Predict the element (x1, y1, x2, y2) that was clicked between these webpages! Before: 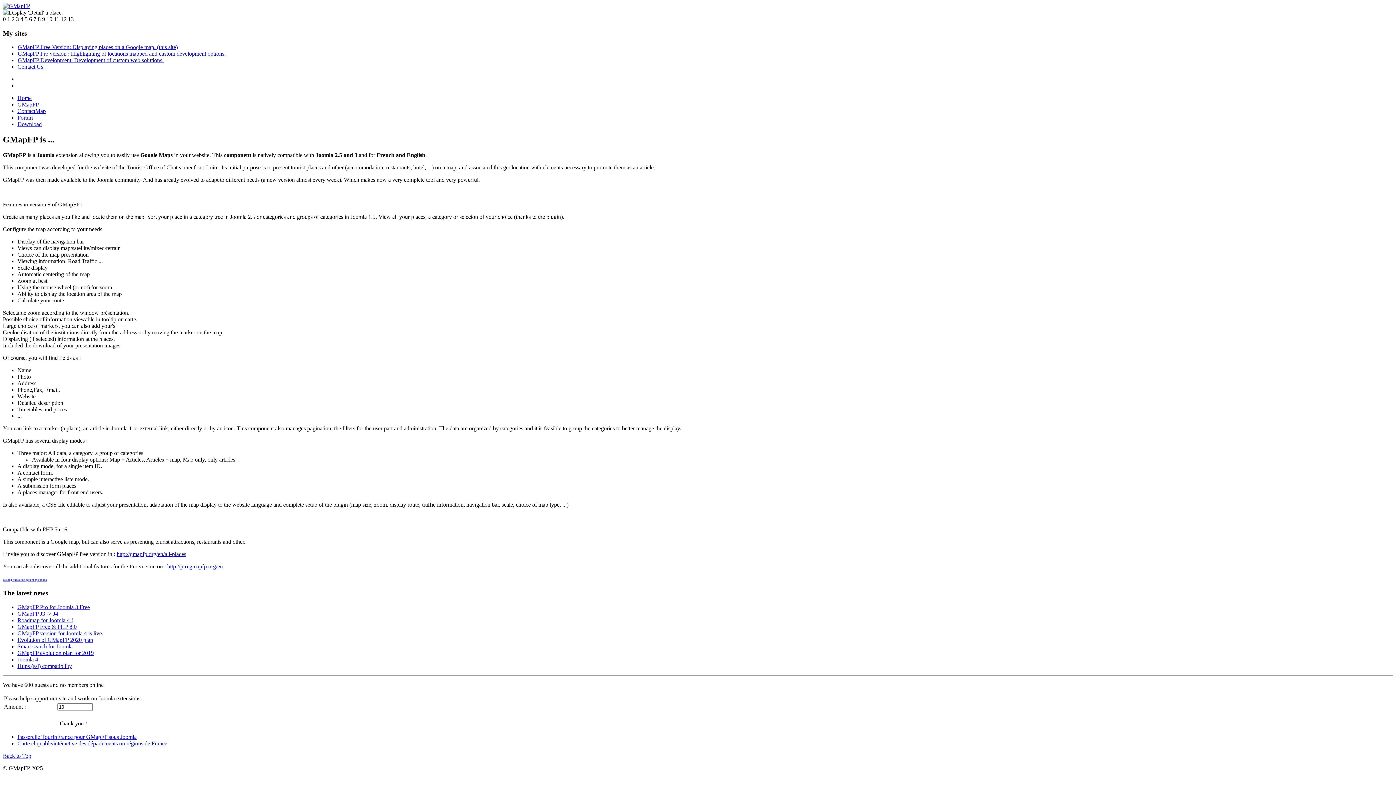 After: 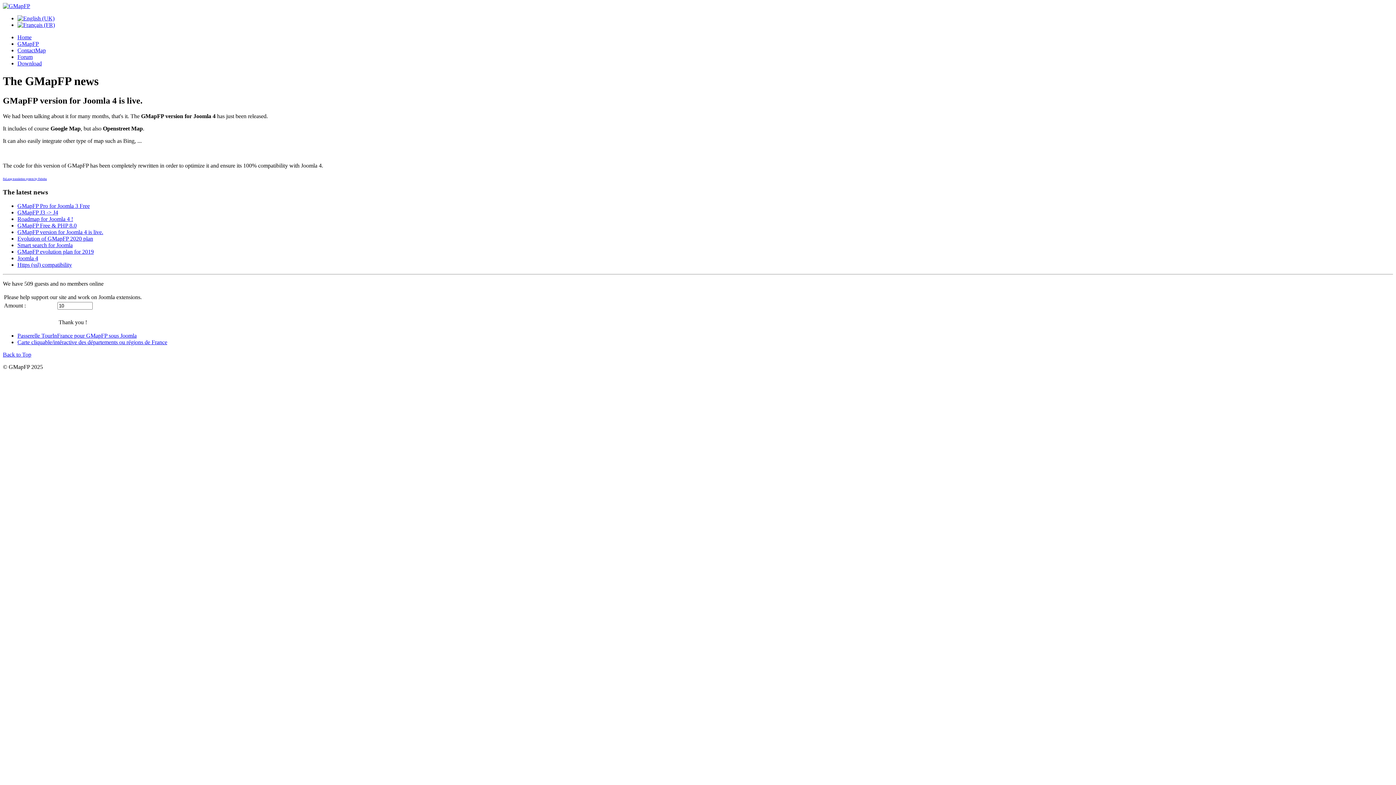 Action: bbox: (17, 630, 103, 636) label: GMapFP version for Joomla 4 is live.